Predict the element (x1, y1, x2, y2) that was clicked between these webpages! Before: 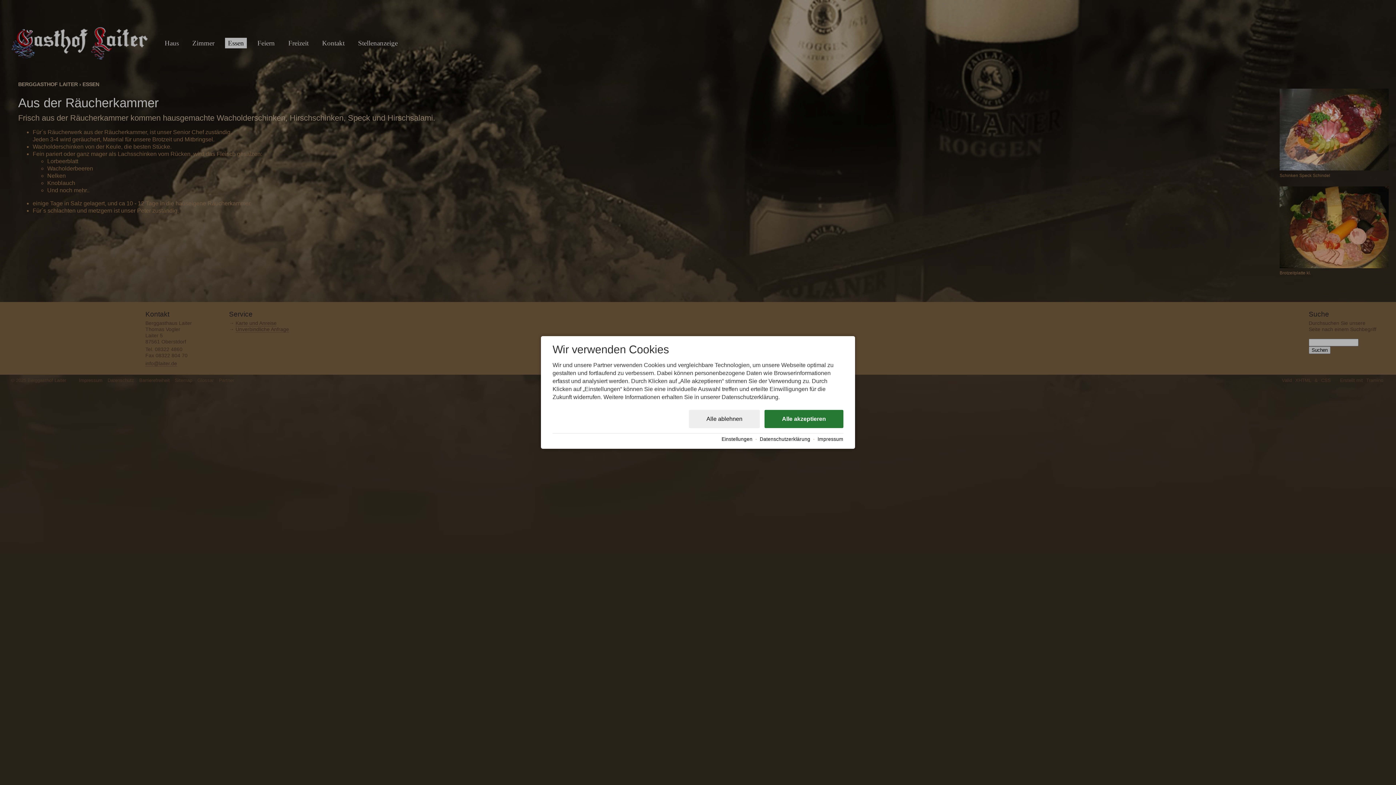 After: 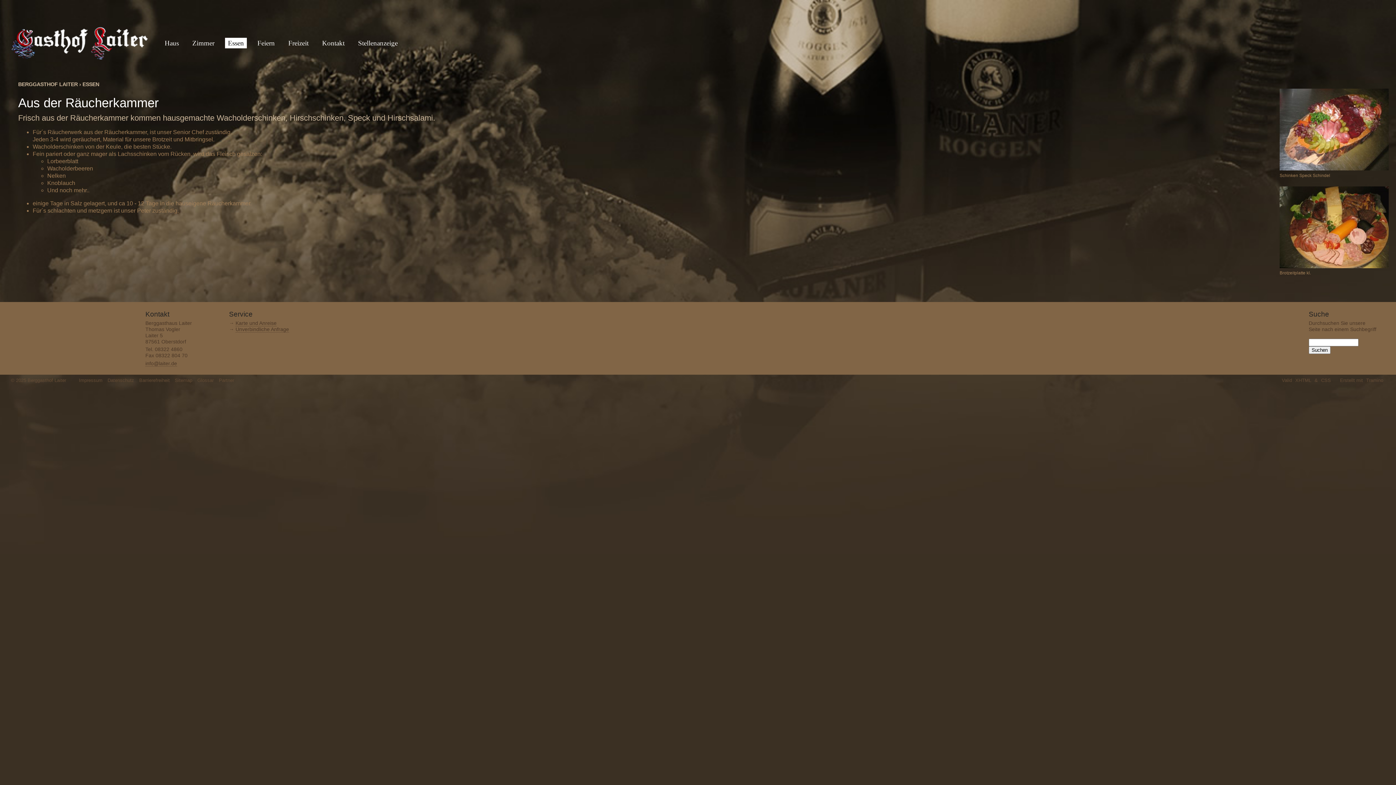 Action: bbox: (689, 410, 760, 428) label: Alle ablehnen